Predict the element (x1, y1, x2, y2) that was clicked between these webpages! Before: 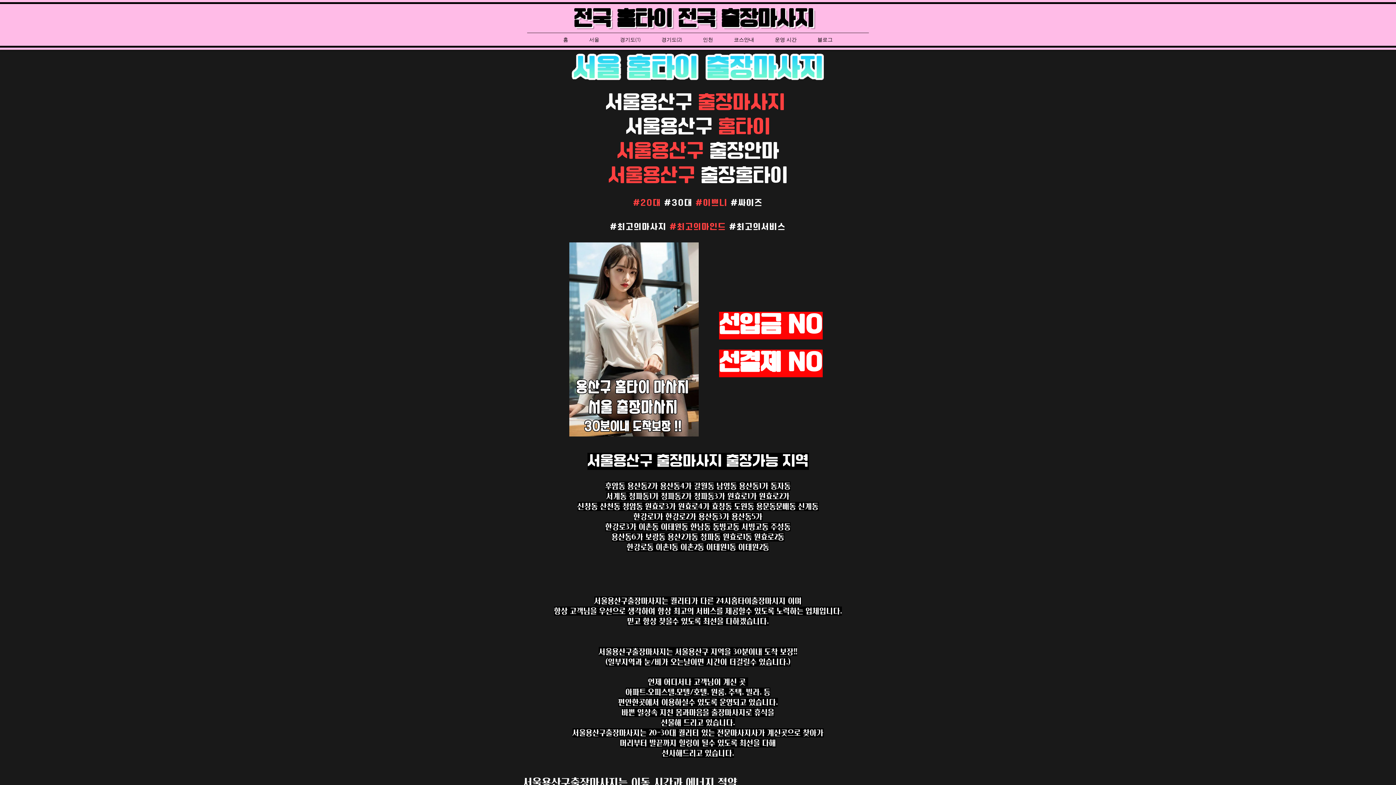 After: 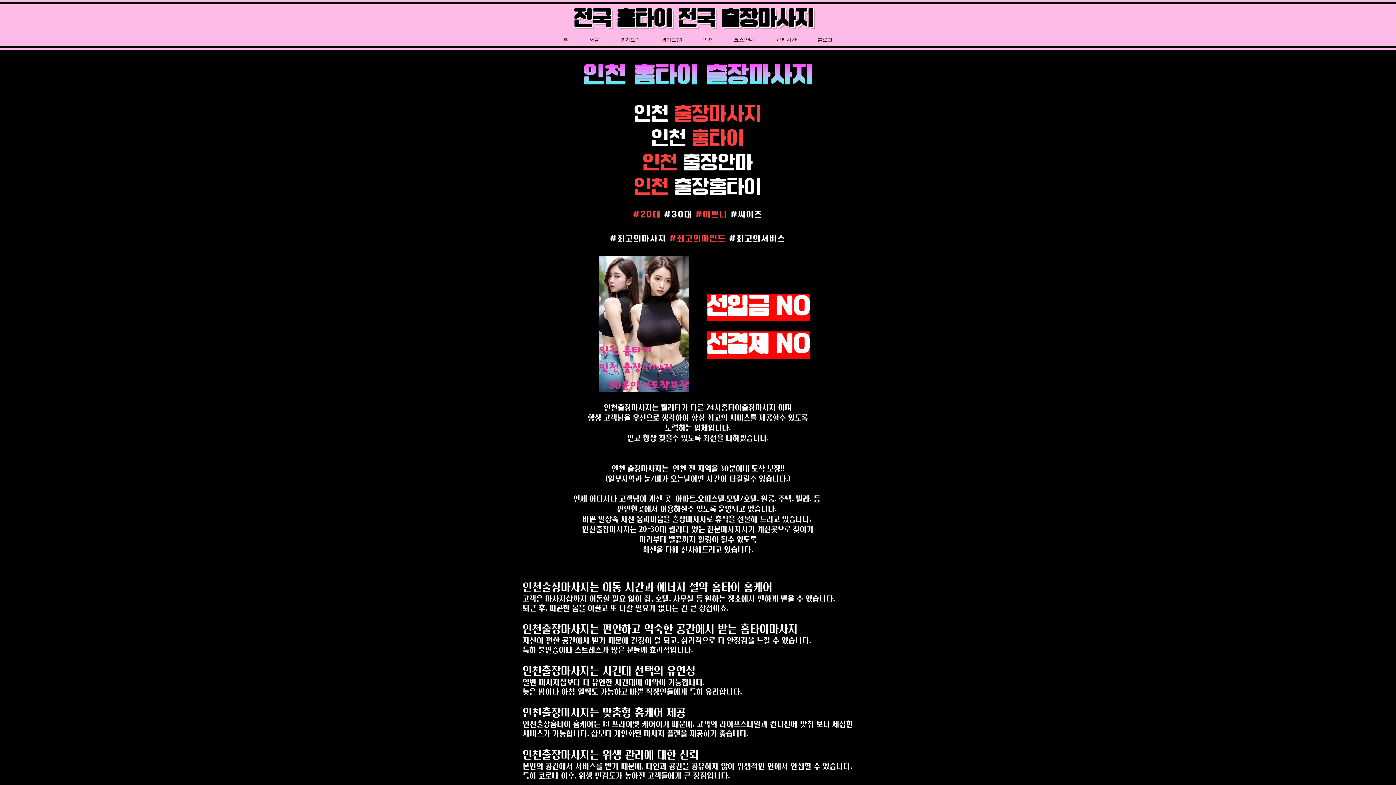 Action: bbox: (692, 32, 723, 47) label: 인천